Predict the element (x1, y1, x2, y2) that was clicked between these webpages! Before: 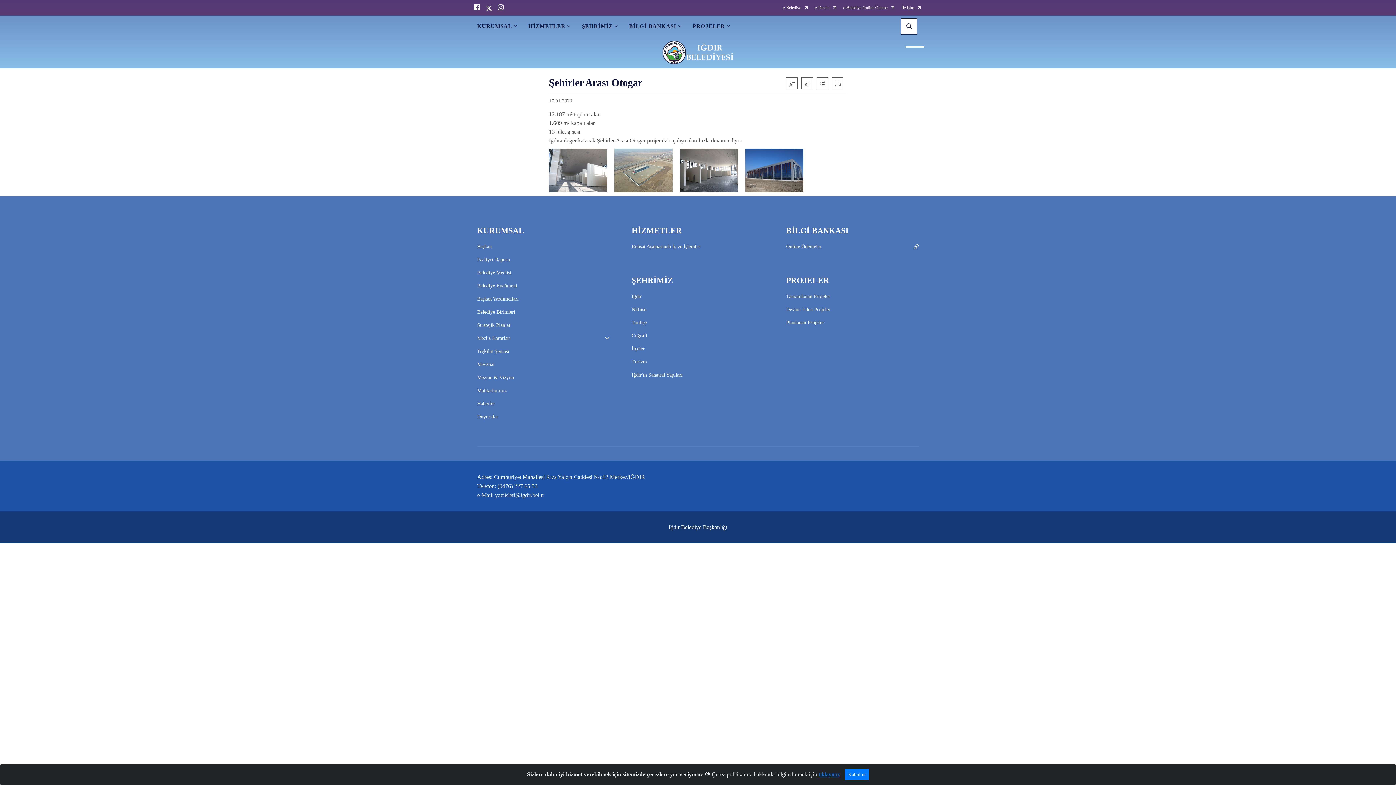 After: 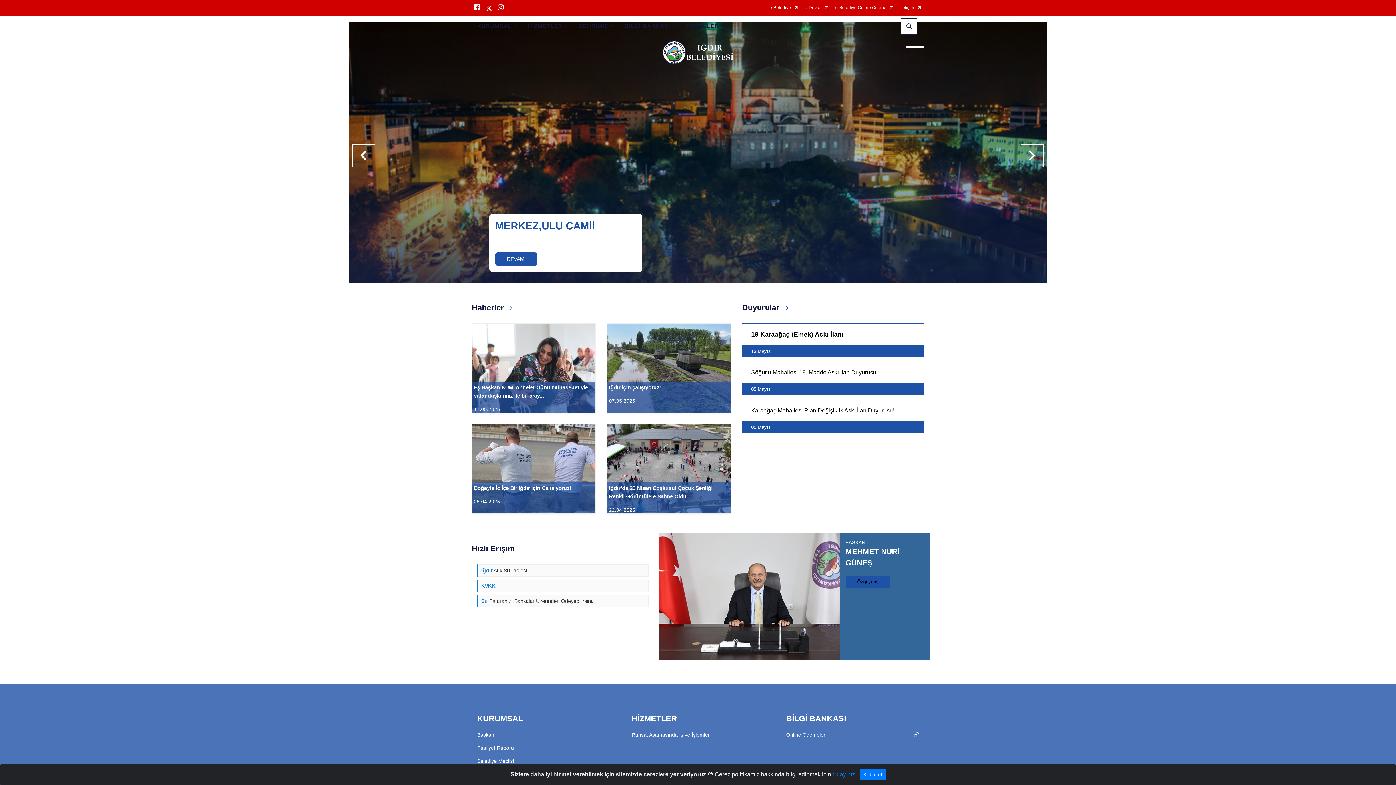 Action: bbox: (662, 36, 733, 68) label: IĞDIR BELEDİYESİ